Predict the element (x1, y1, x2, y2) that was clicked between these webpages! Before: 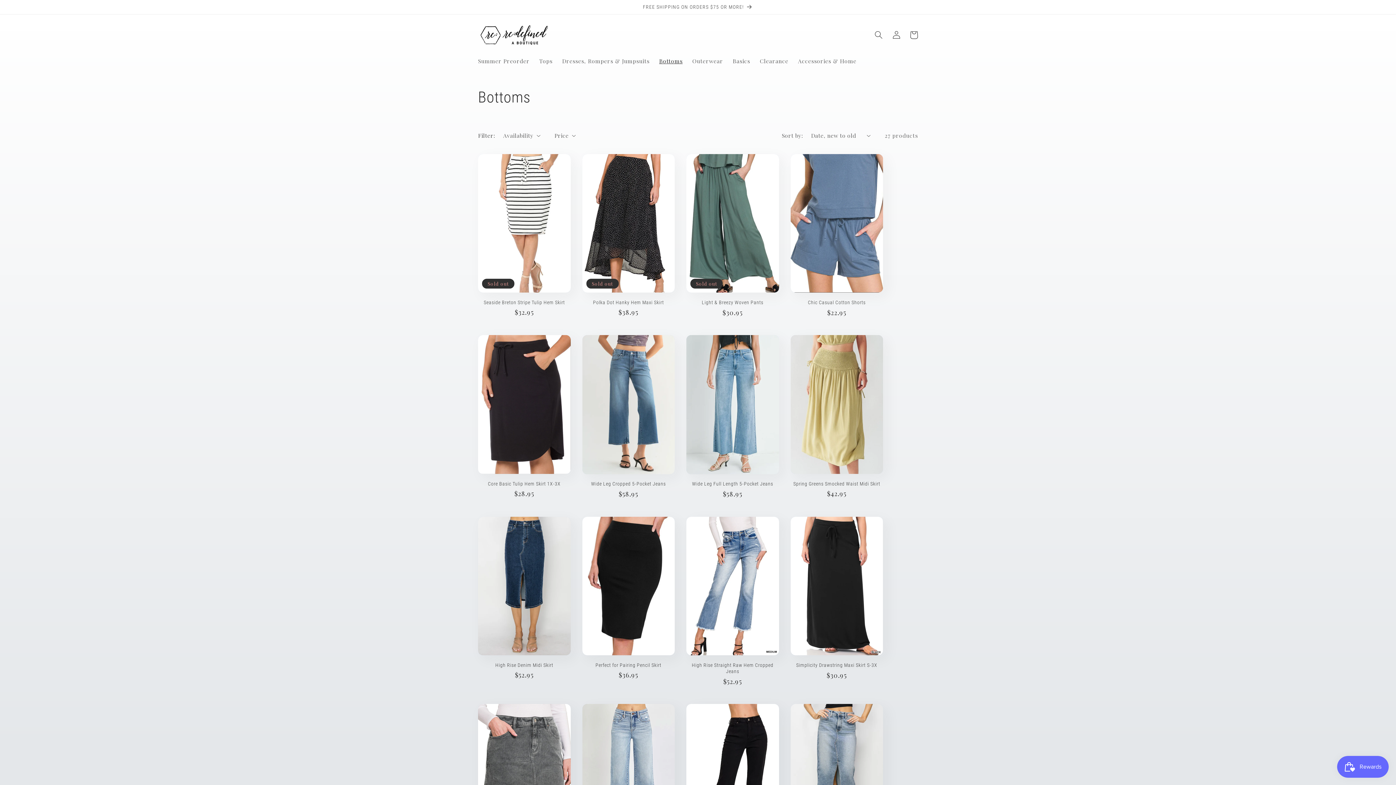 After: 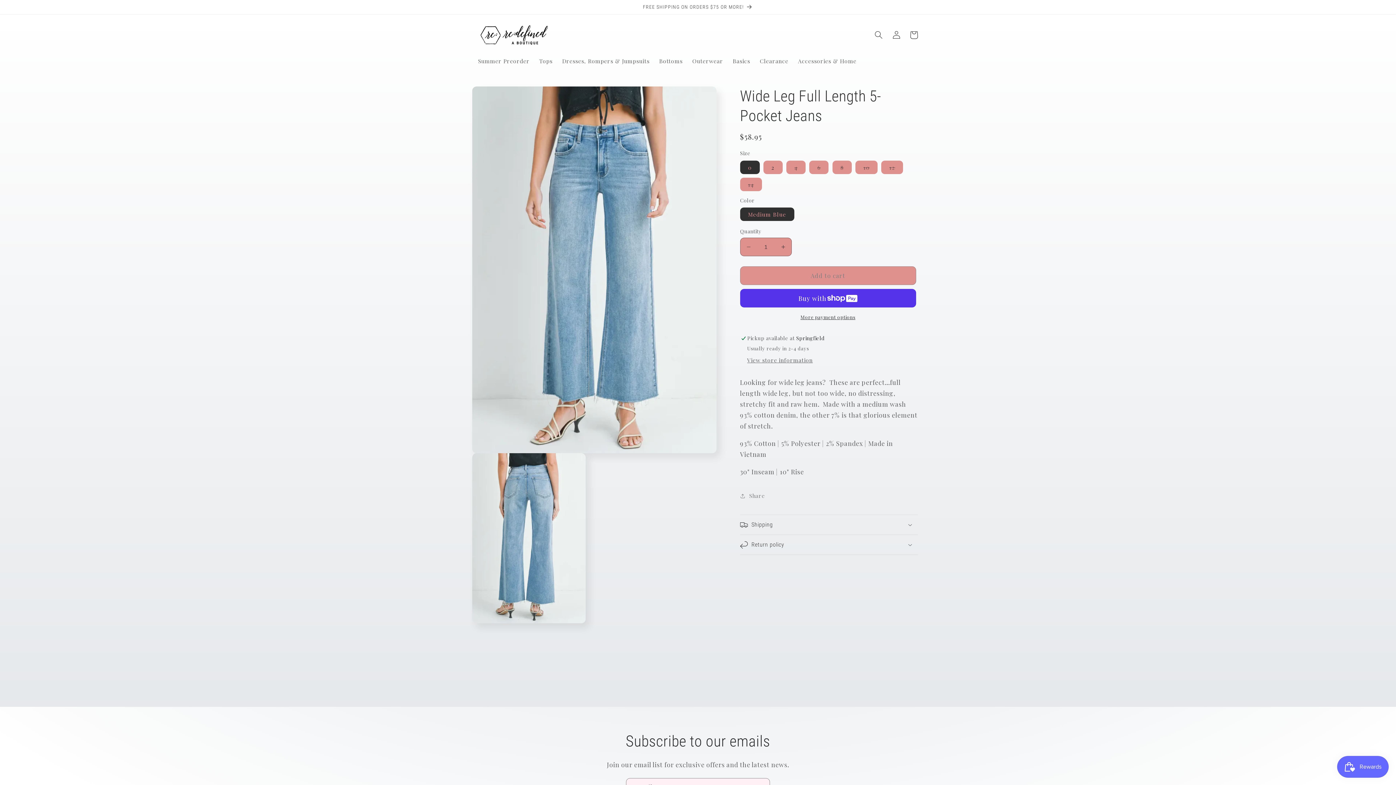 Action: label: Wide Leg Full Length 5-Pocket Jeans bbox: (686, 481, 779, 487)